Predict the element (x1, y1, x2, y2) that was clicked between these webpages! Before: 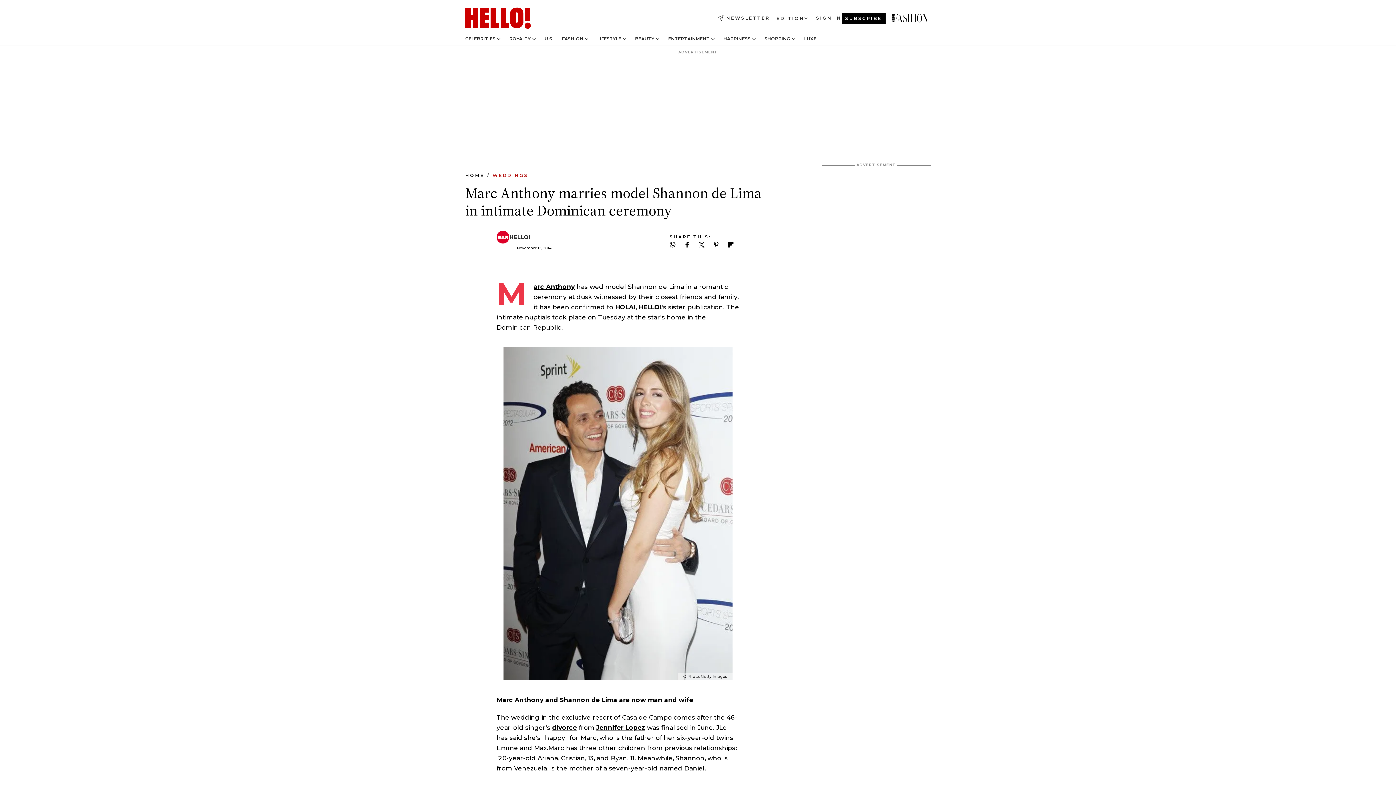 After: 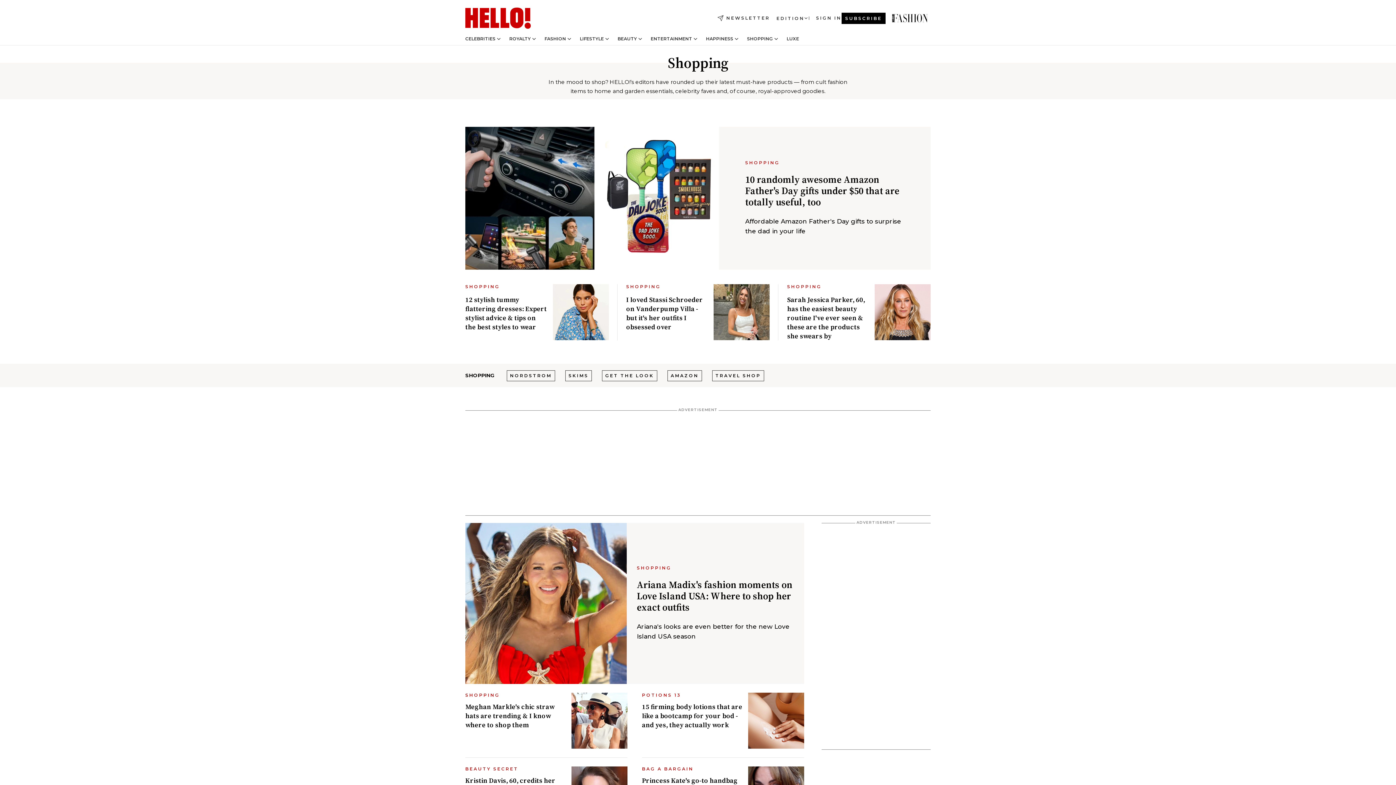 Action: bbox: (764, 36, 790, 41) label: SHOPPING